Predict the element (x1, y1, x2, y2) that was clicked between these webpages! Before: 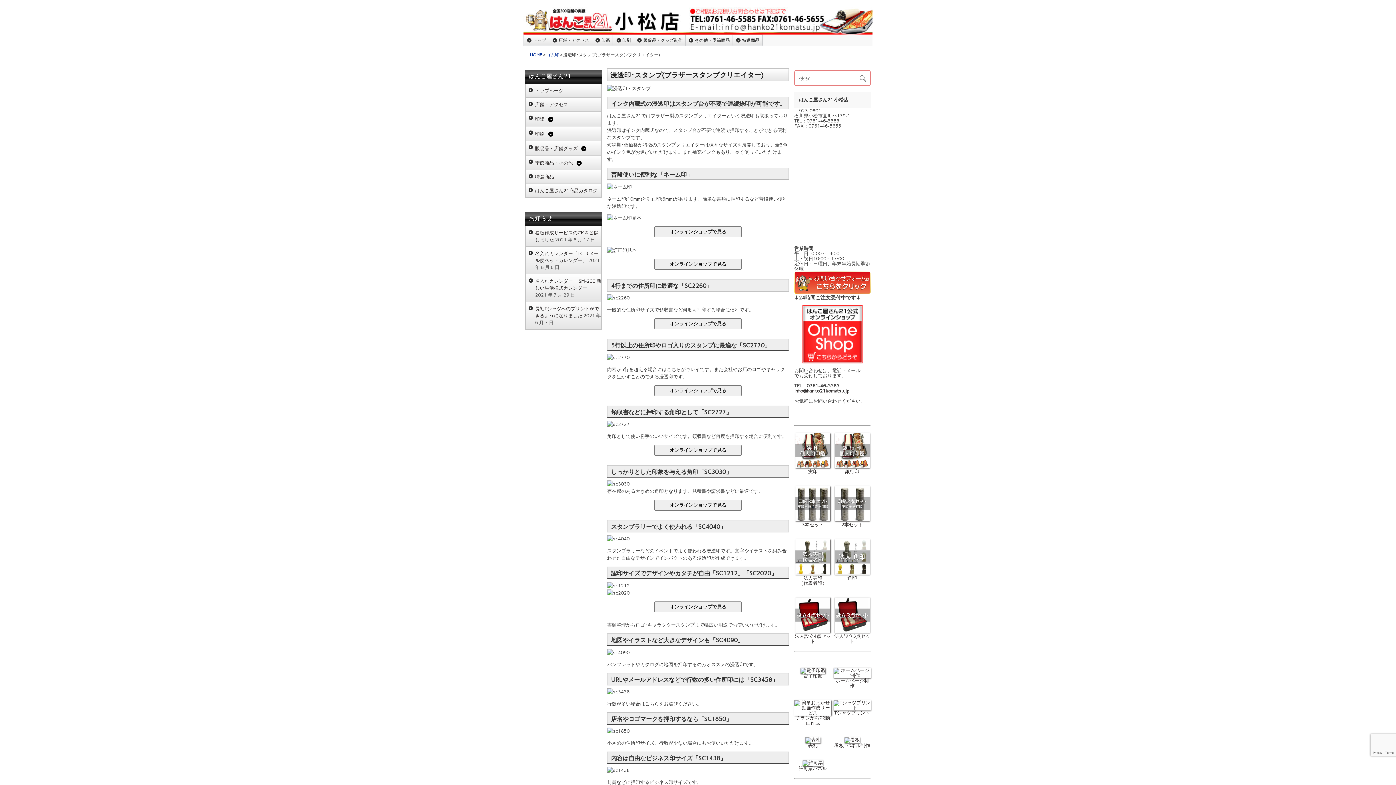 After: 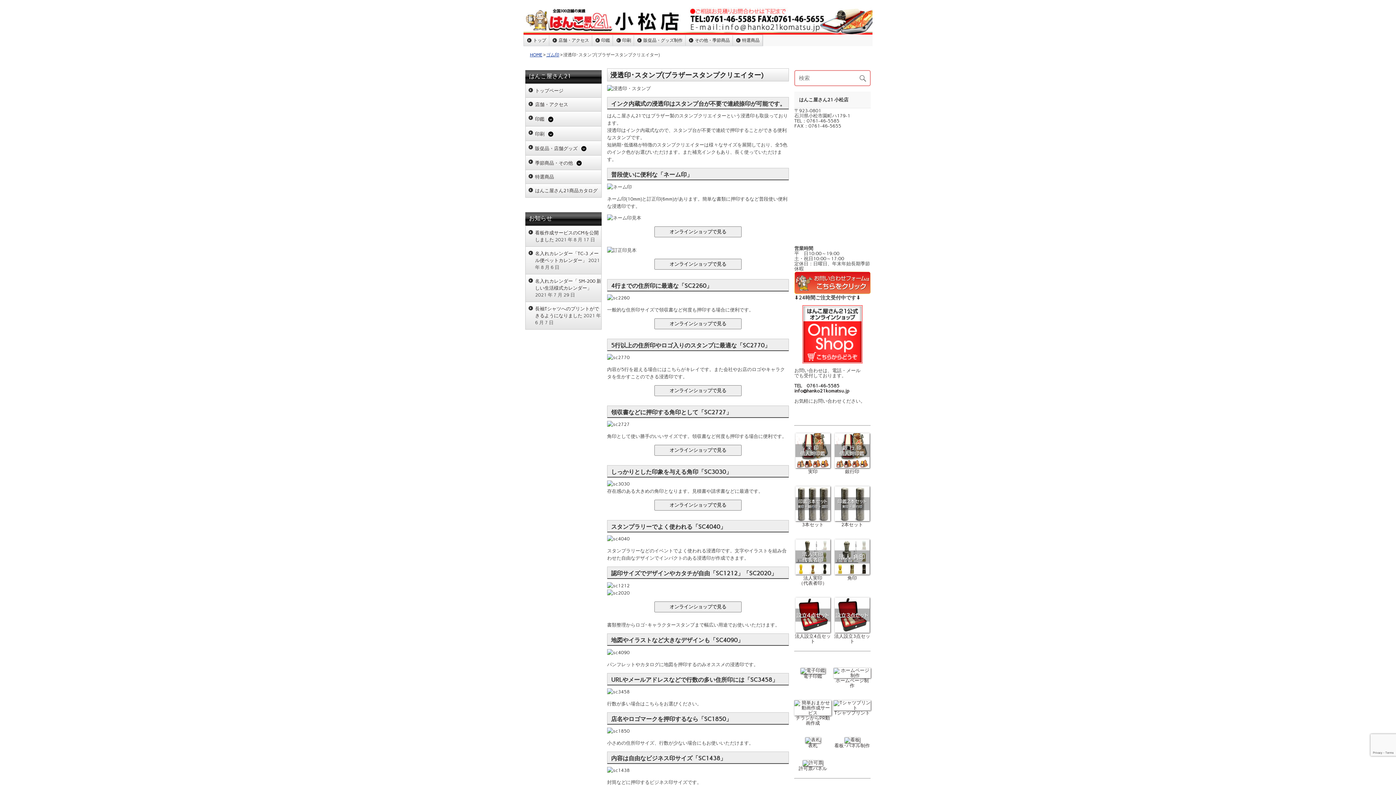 Action: bbox: (794, 305, 870, 363)